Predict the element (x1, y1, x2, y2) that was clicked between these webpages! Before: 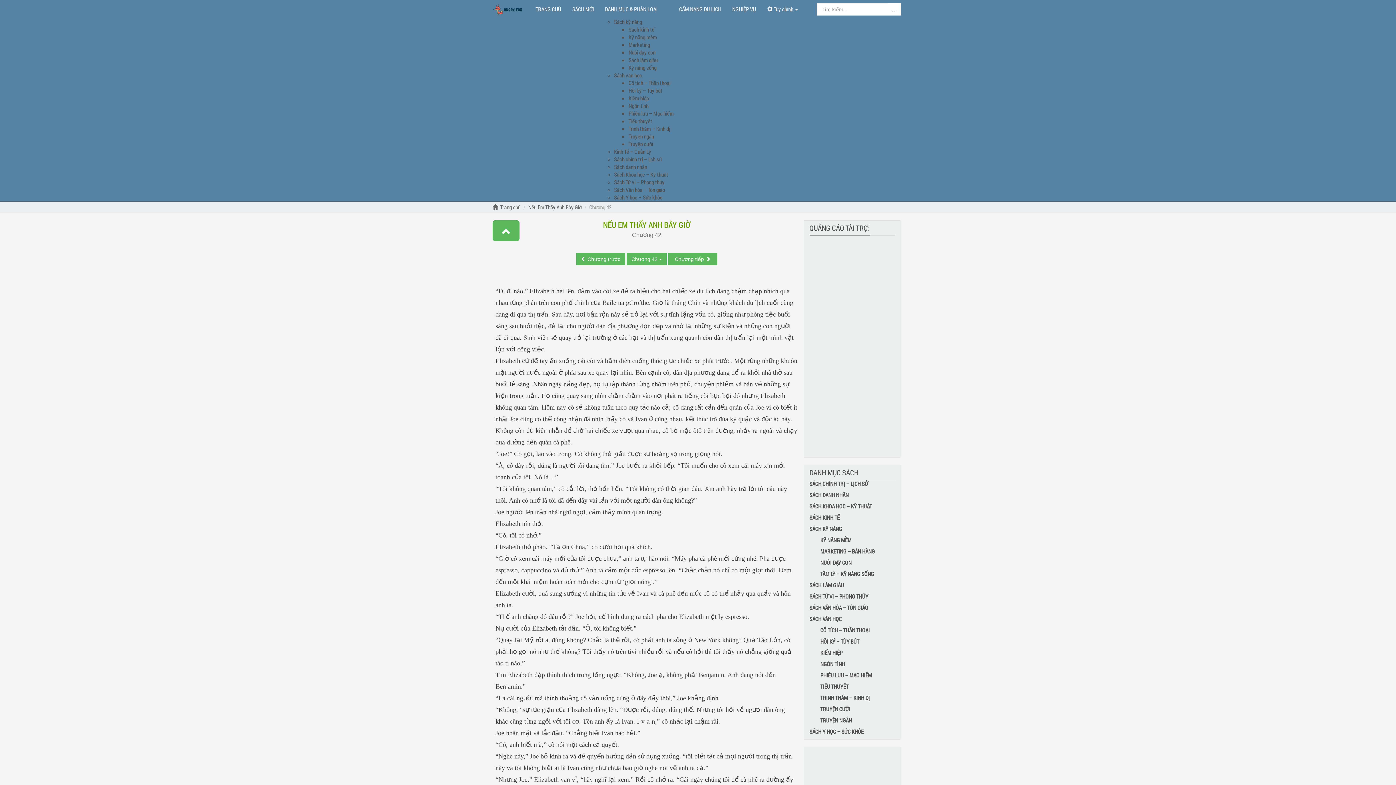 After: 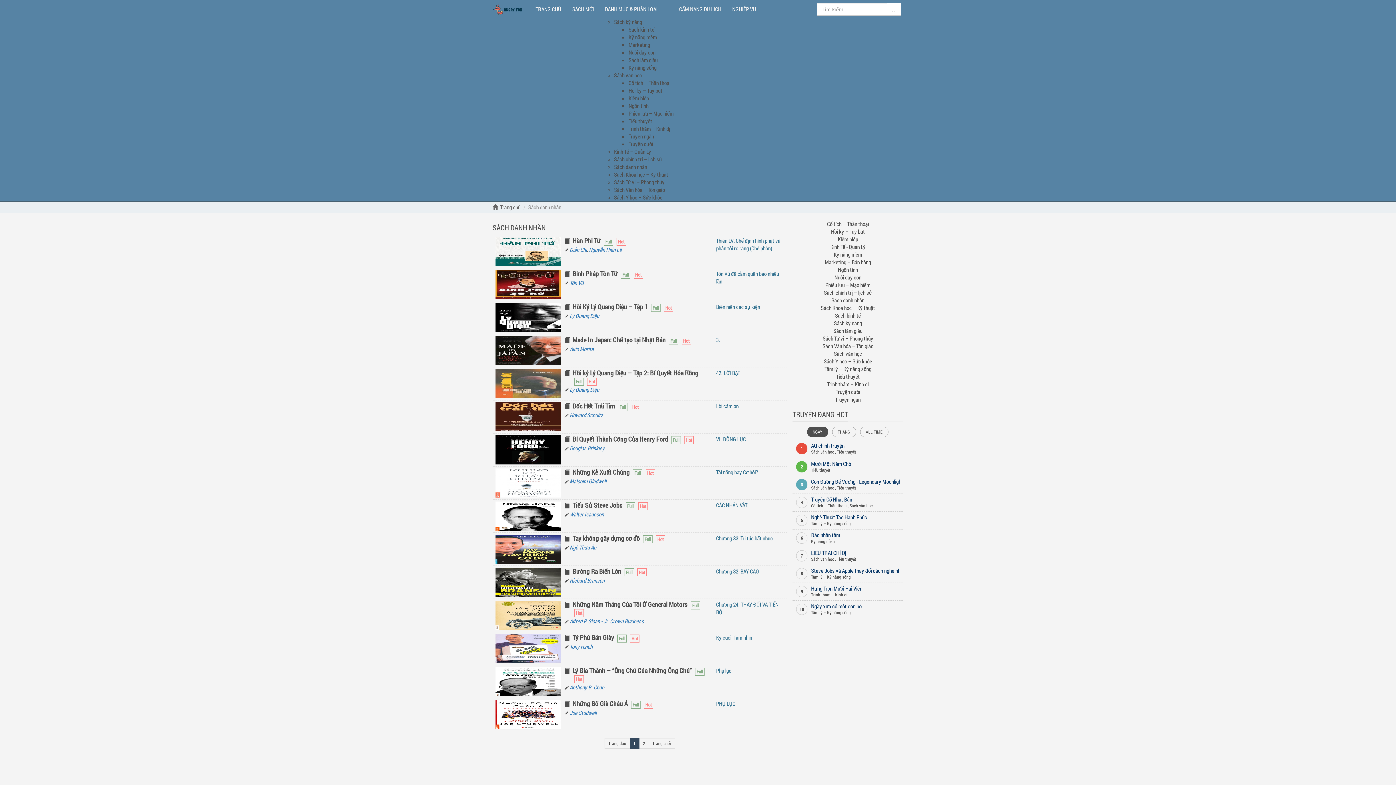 Action: bbox: (809, 491, 848, 498) label: SÁCH DANH NHÂN